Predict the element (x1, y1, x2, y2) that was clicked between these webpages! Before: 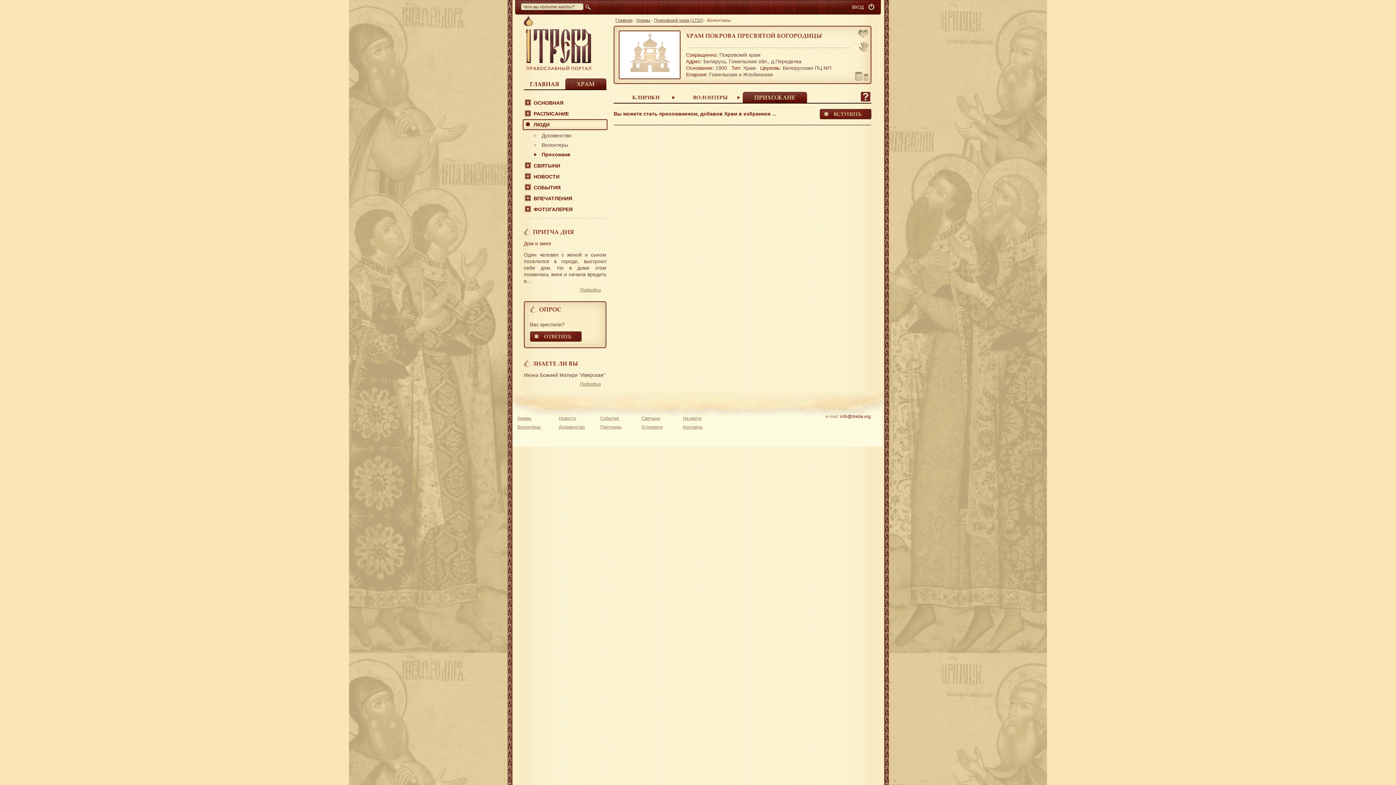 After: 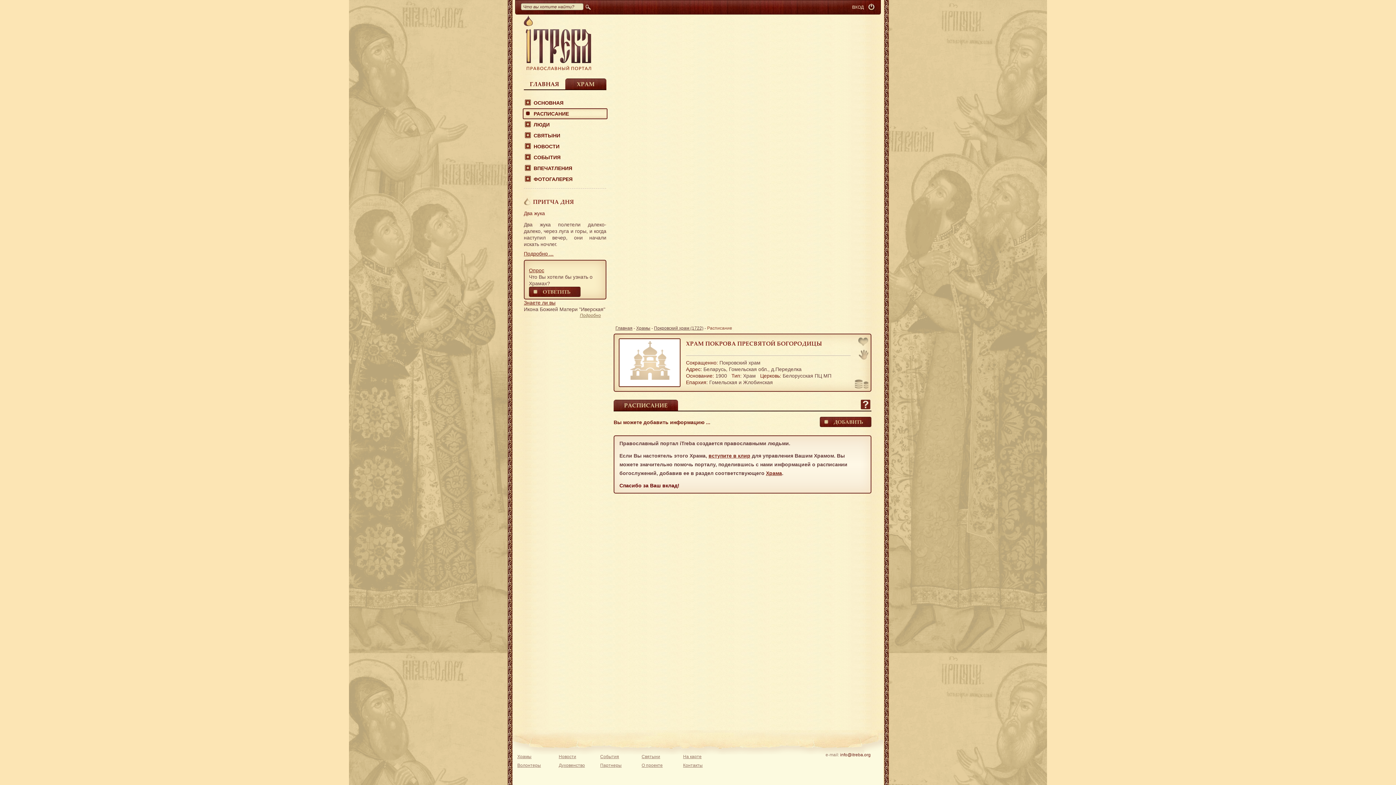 Action: label: РАСПИСАНИЕ bbox: (524, 108, 606, 119)